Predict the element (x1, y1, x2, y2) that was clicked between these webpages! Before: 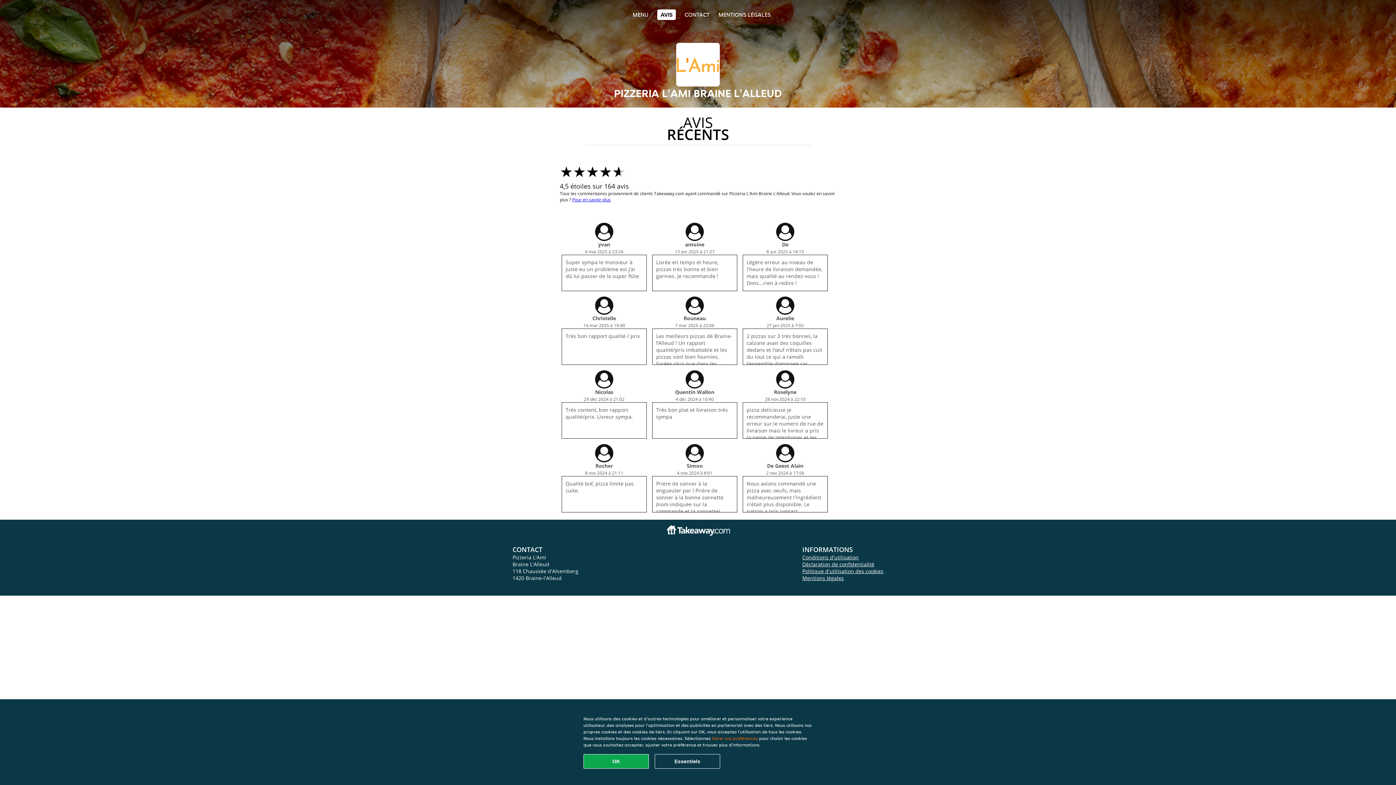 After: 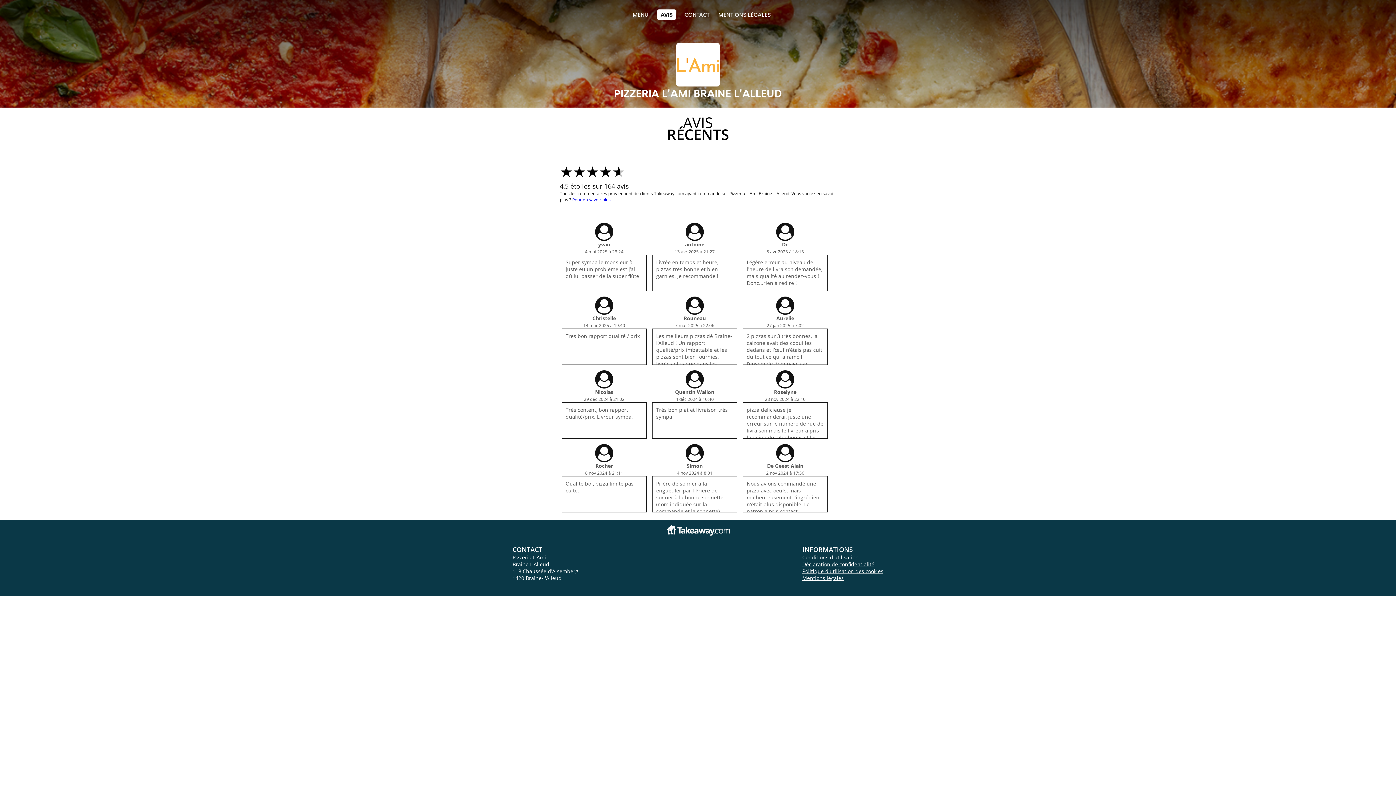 Action: bbox: (583, 754, 649, 769) label: Accepter tous les cookies